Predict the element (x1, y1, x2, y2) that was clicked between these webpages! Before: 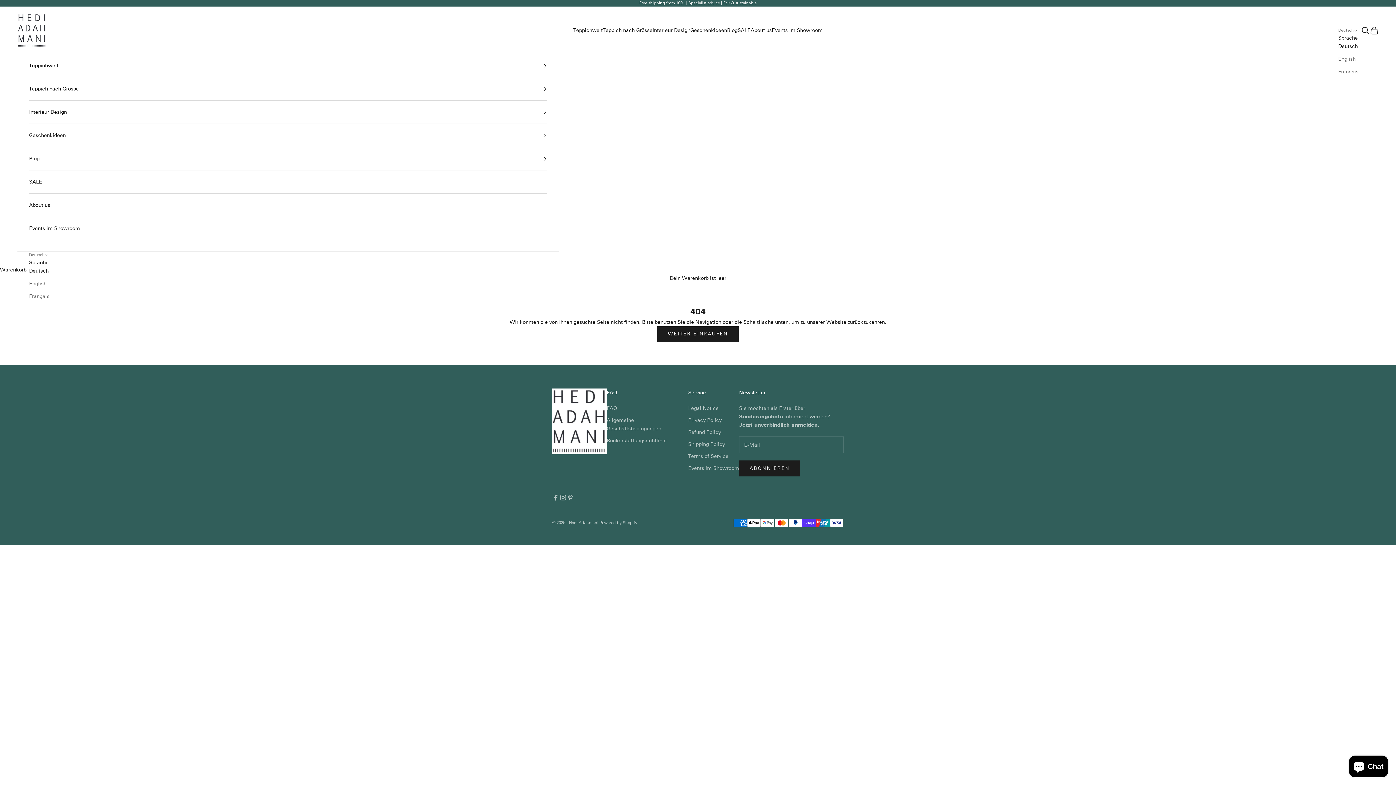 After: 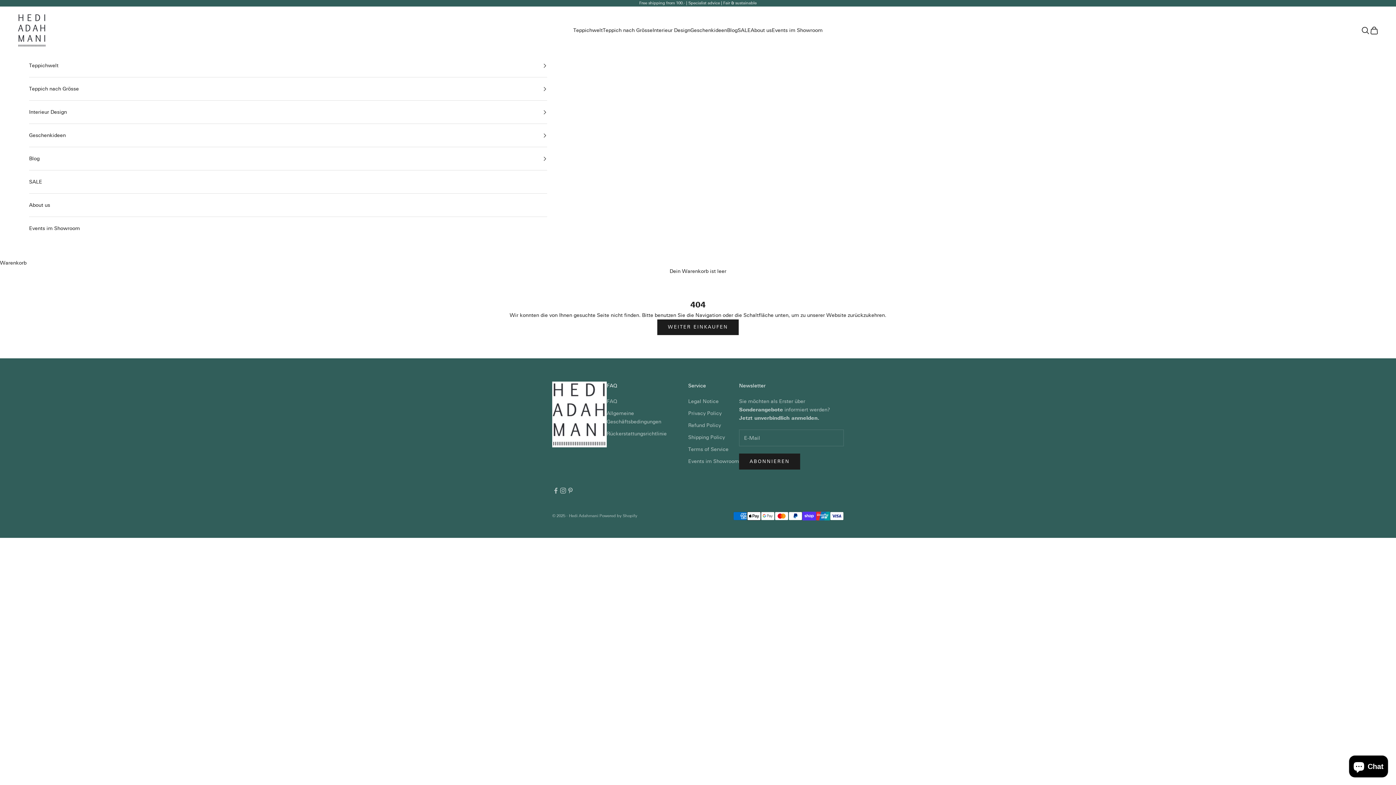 Action: bbox: (29, 267, 49, 275) label: Deutsch